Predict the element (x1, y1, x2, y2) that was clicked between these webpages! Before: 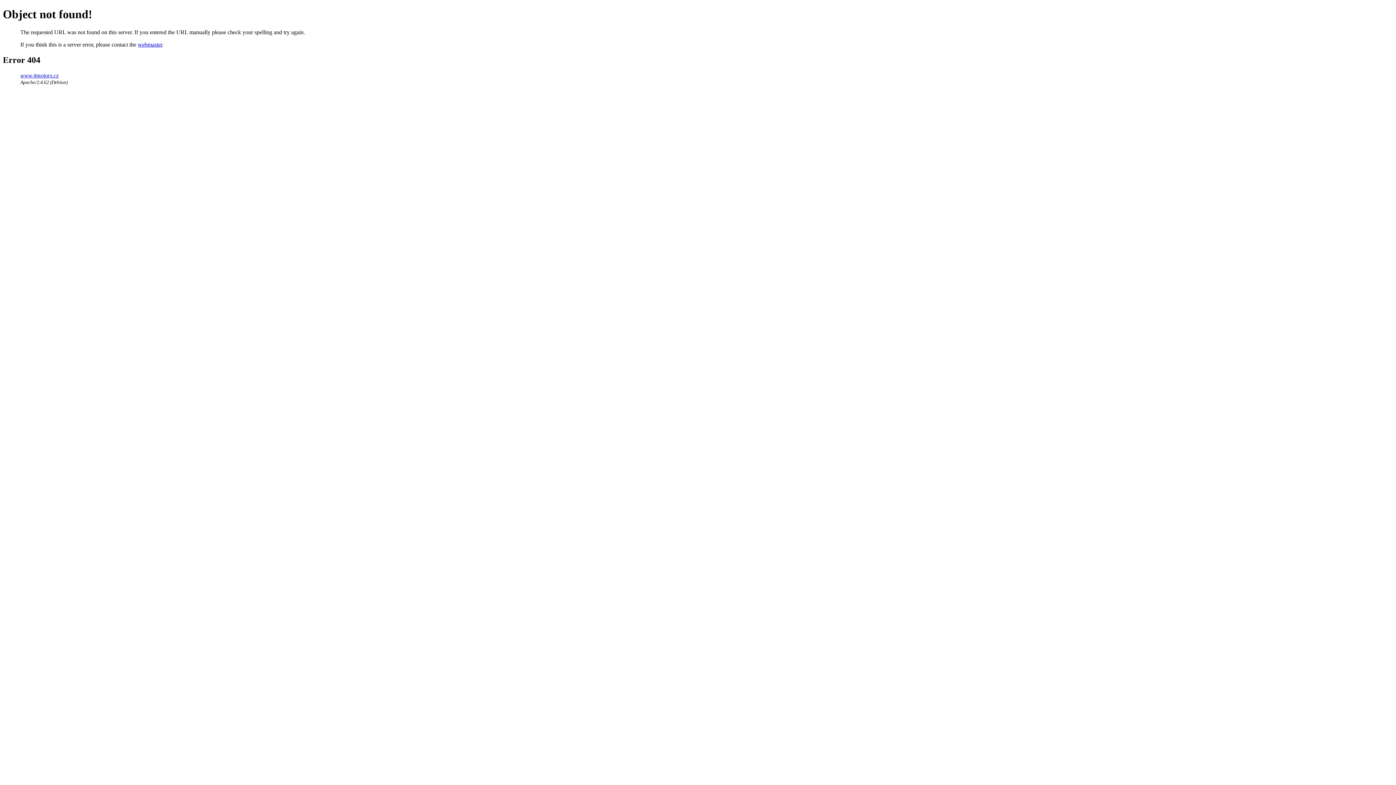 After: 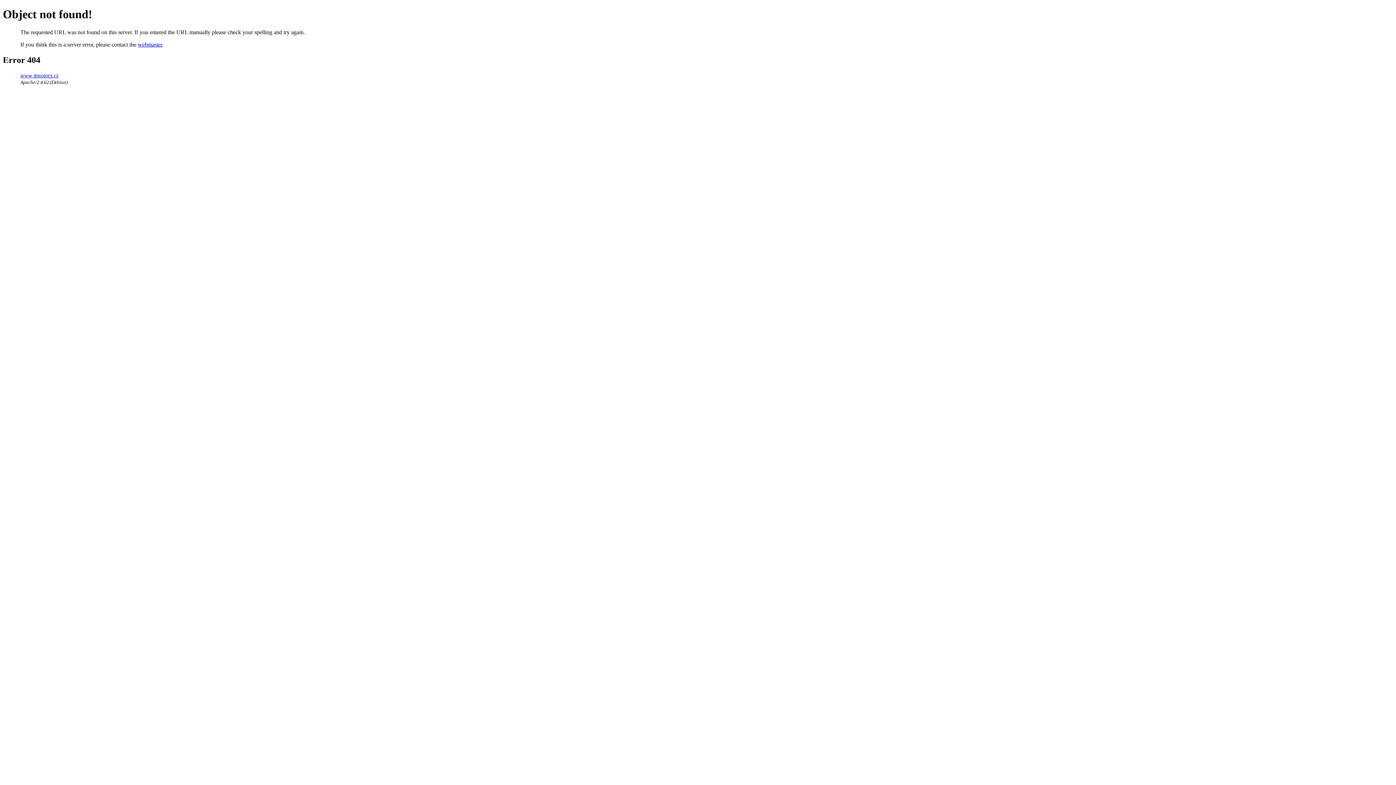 Action: label: webmaster bbox: (137, 41, 162, 47)